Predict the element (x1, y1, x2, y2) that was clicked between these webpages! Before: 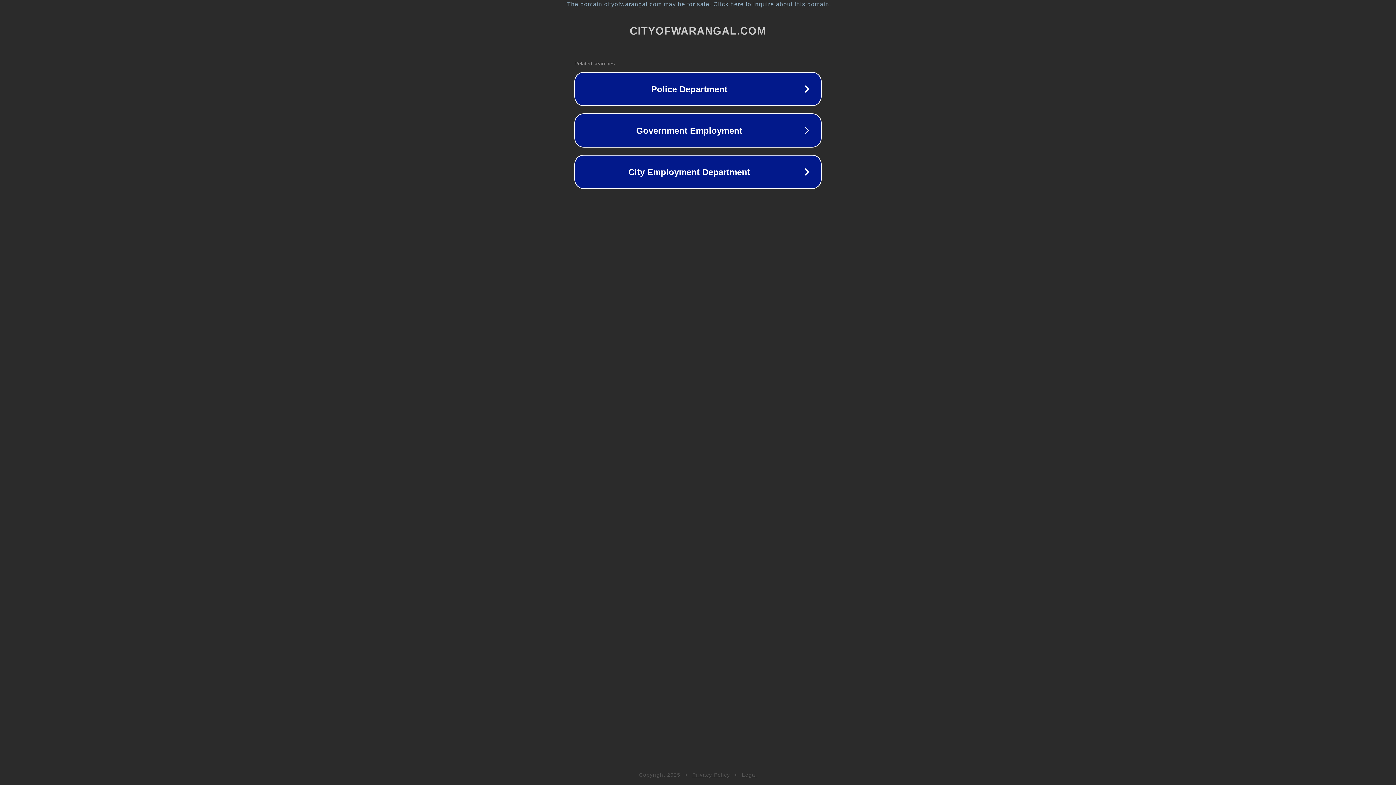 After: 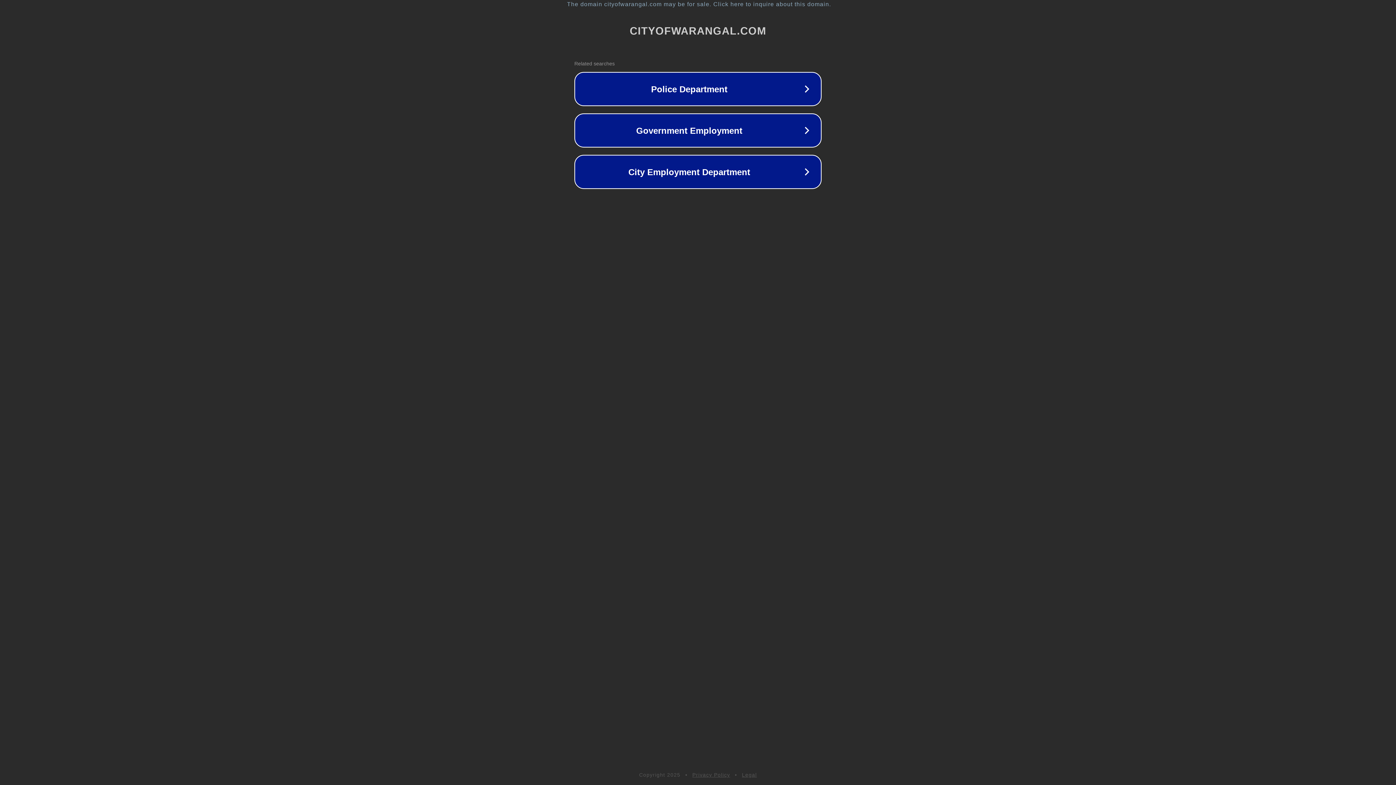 Action: bbox: (742, 772, 757, 778) label: Legal